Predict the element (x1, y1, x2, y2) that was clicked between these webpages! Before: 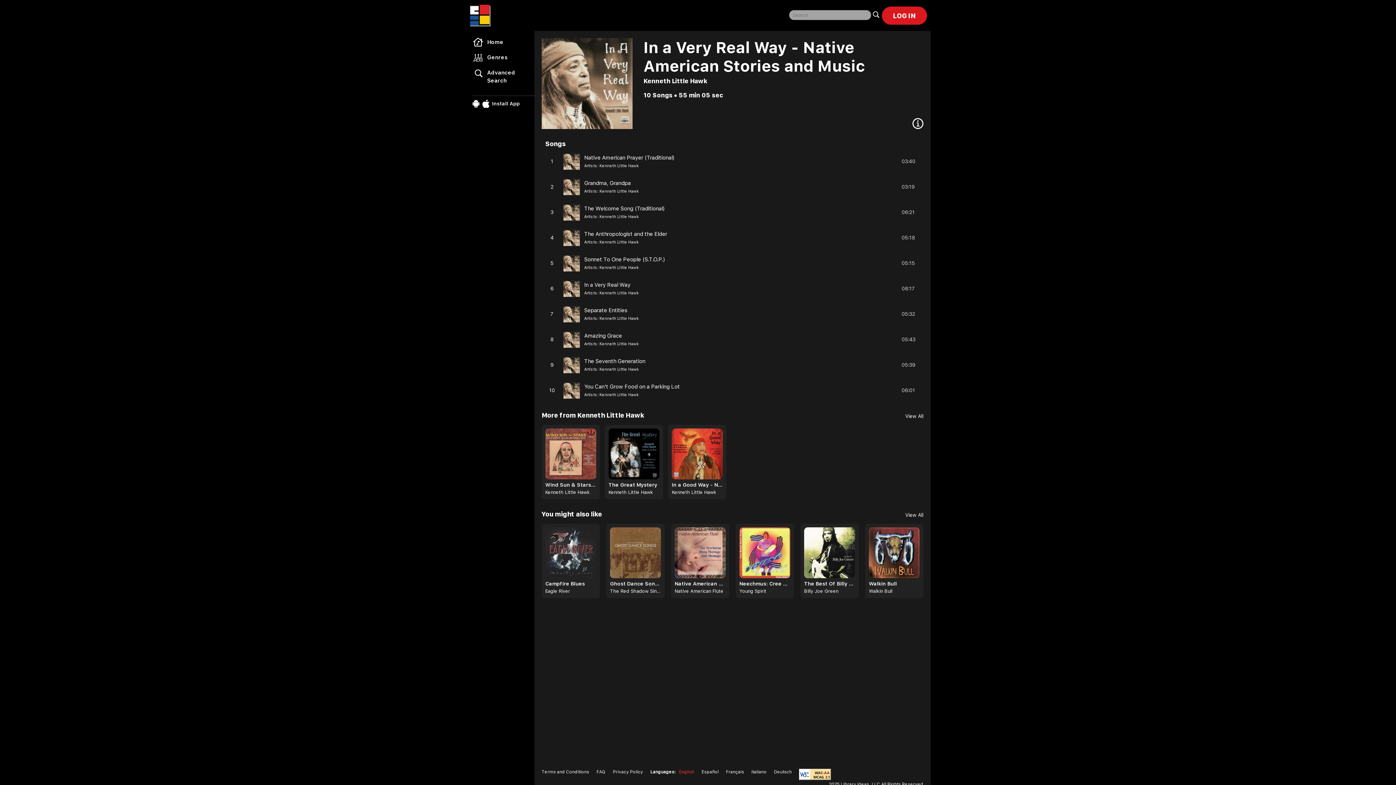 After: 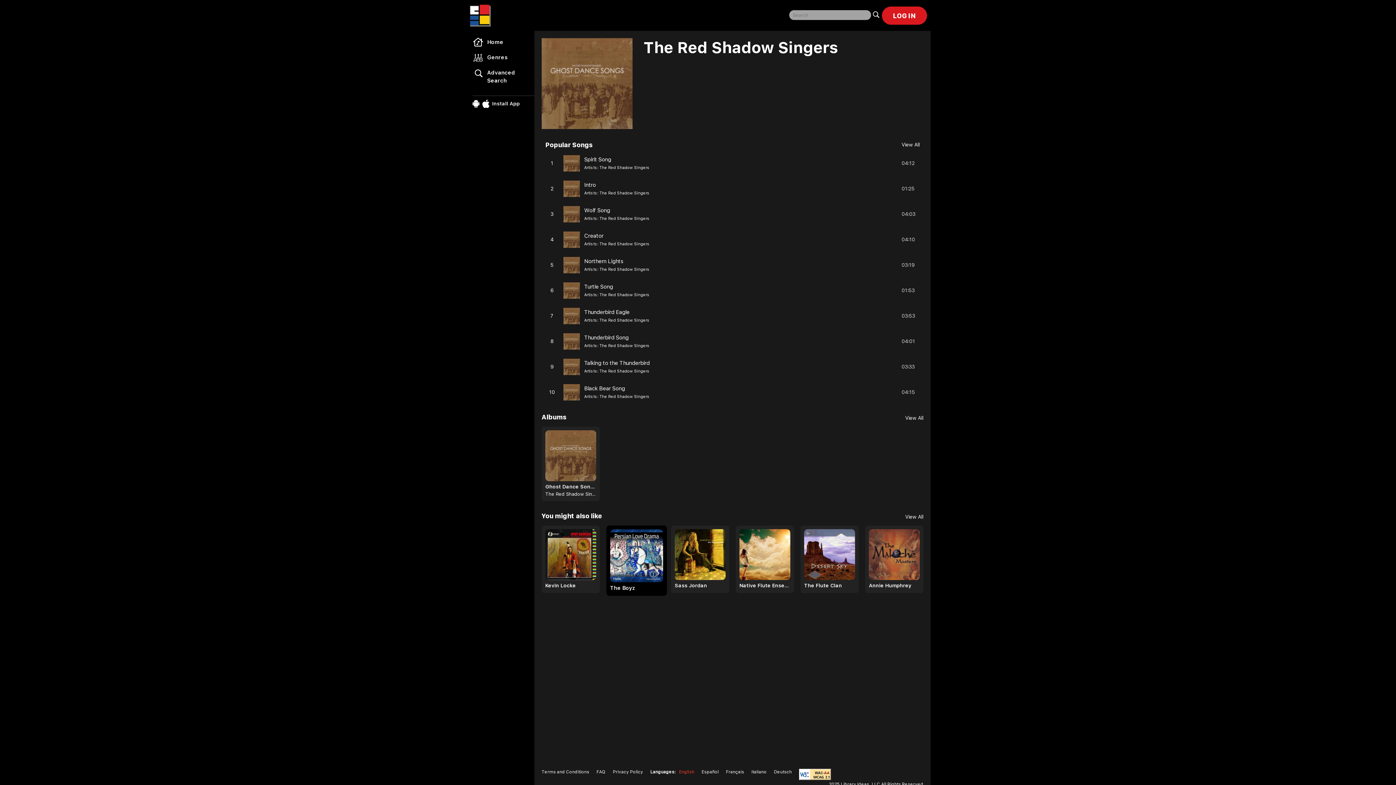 Action: label: The Red Shadow Singers bbox: (610, 588, 661, 594)